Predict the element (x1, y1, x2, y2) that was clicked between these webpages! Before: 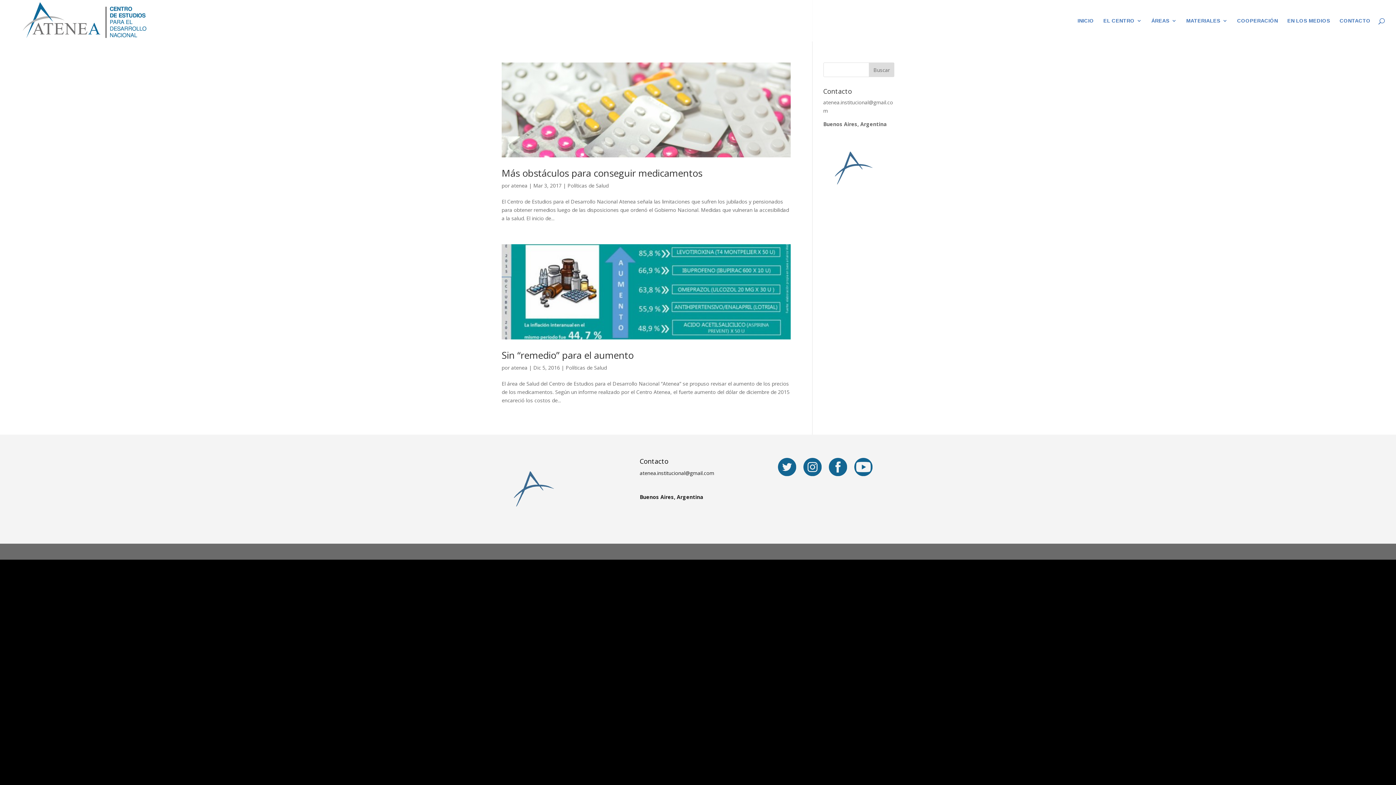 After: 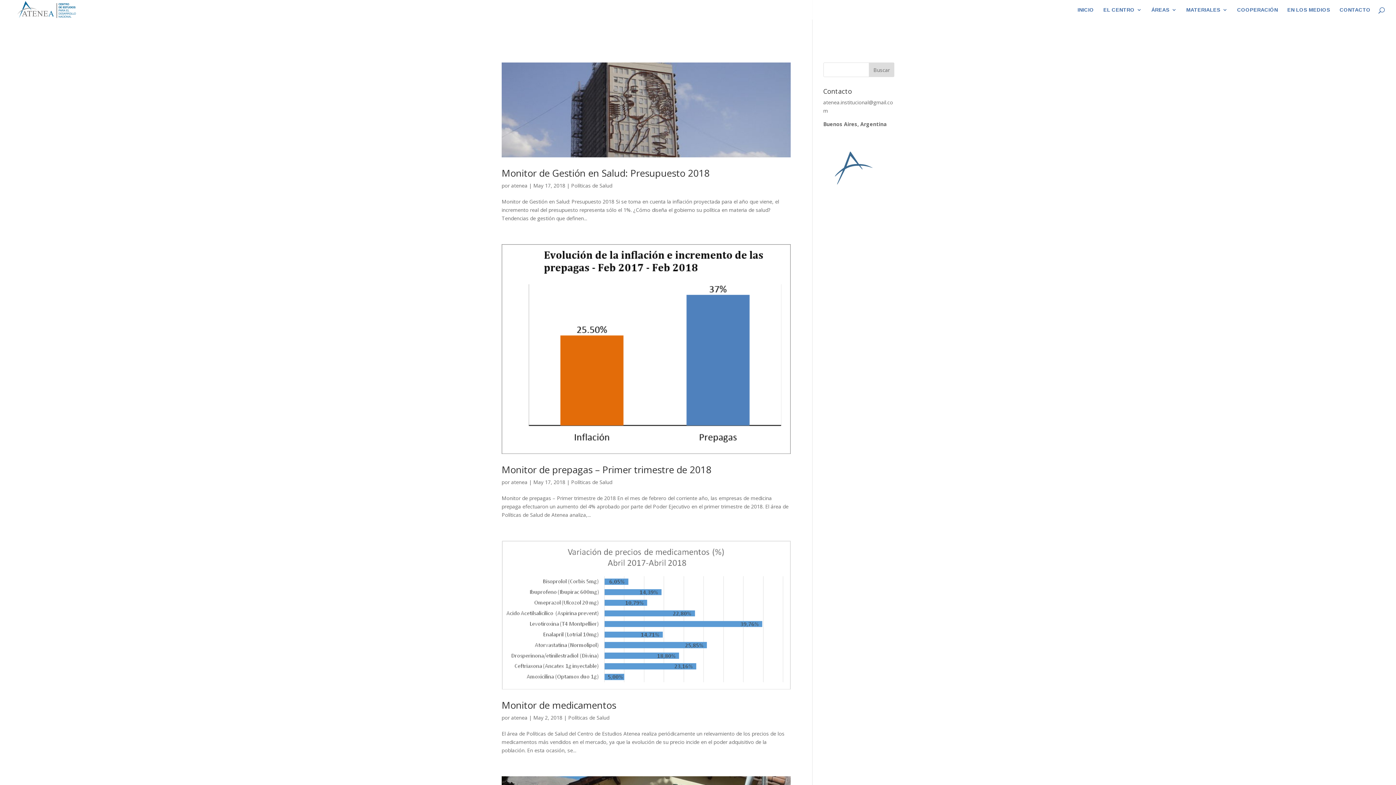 Action: label: Políticas de Salud bbox: (567, 182, 608, 189)